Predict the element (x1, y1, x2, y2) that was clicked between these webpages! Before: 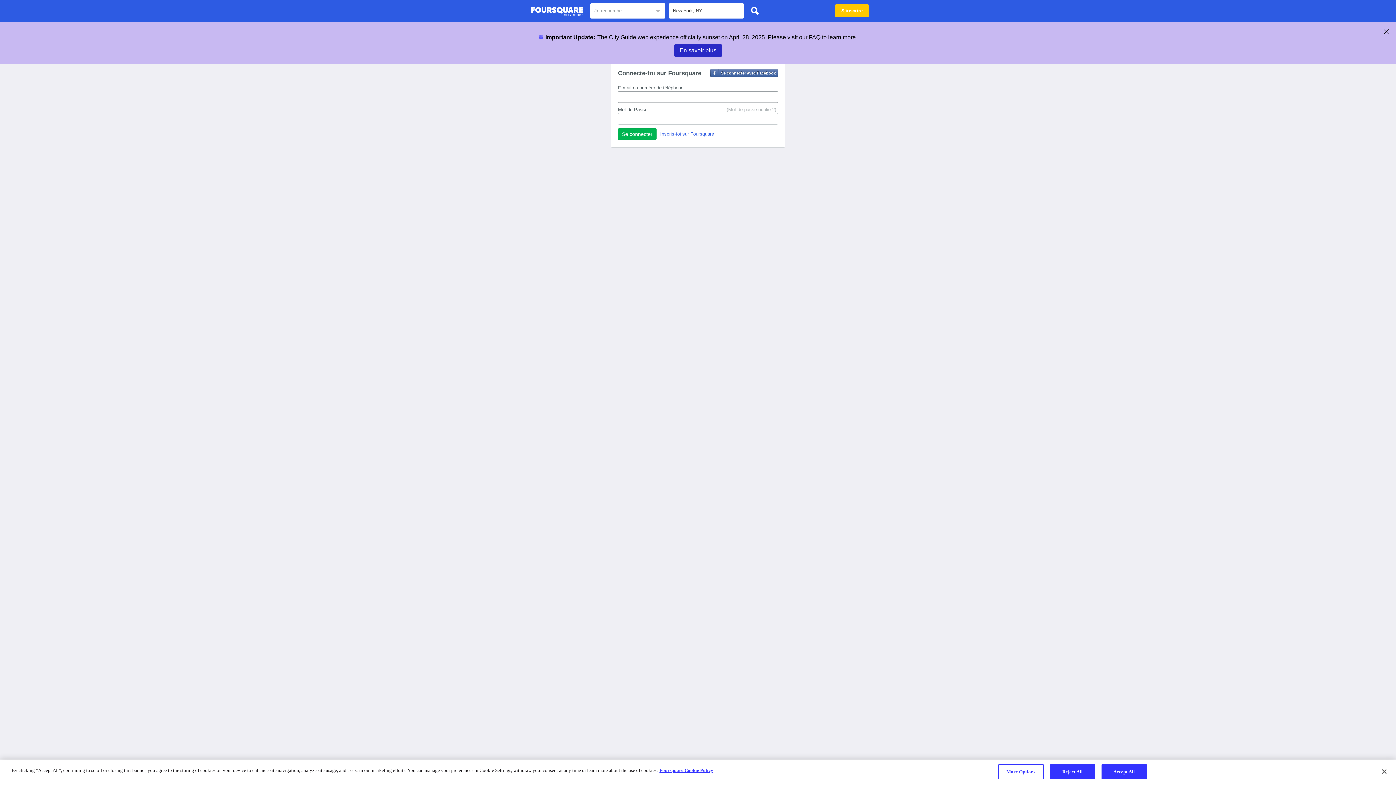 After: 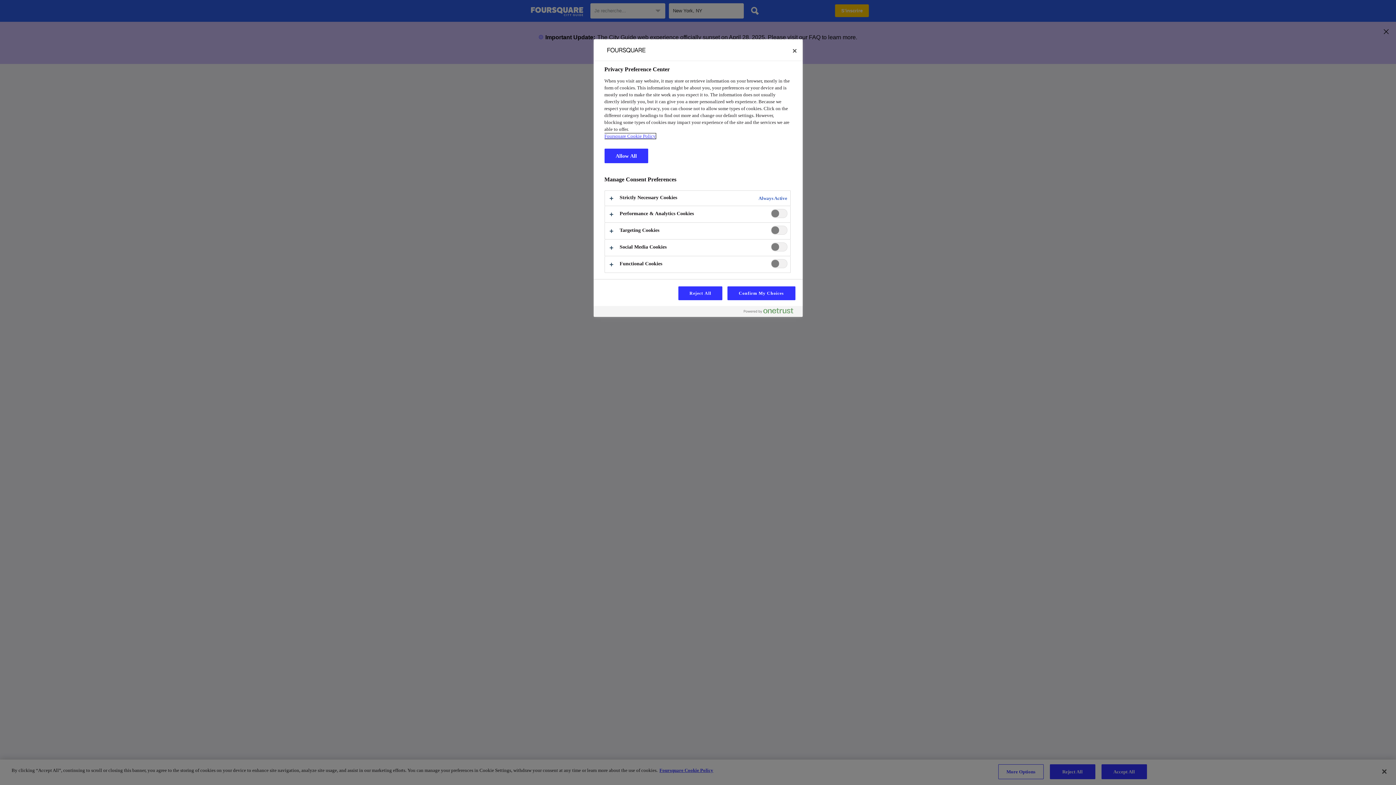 Action: bbox: (998, 764, 1043, 779) label: More Options